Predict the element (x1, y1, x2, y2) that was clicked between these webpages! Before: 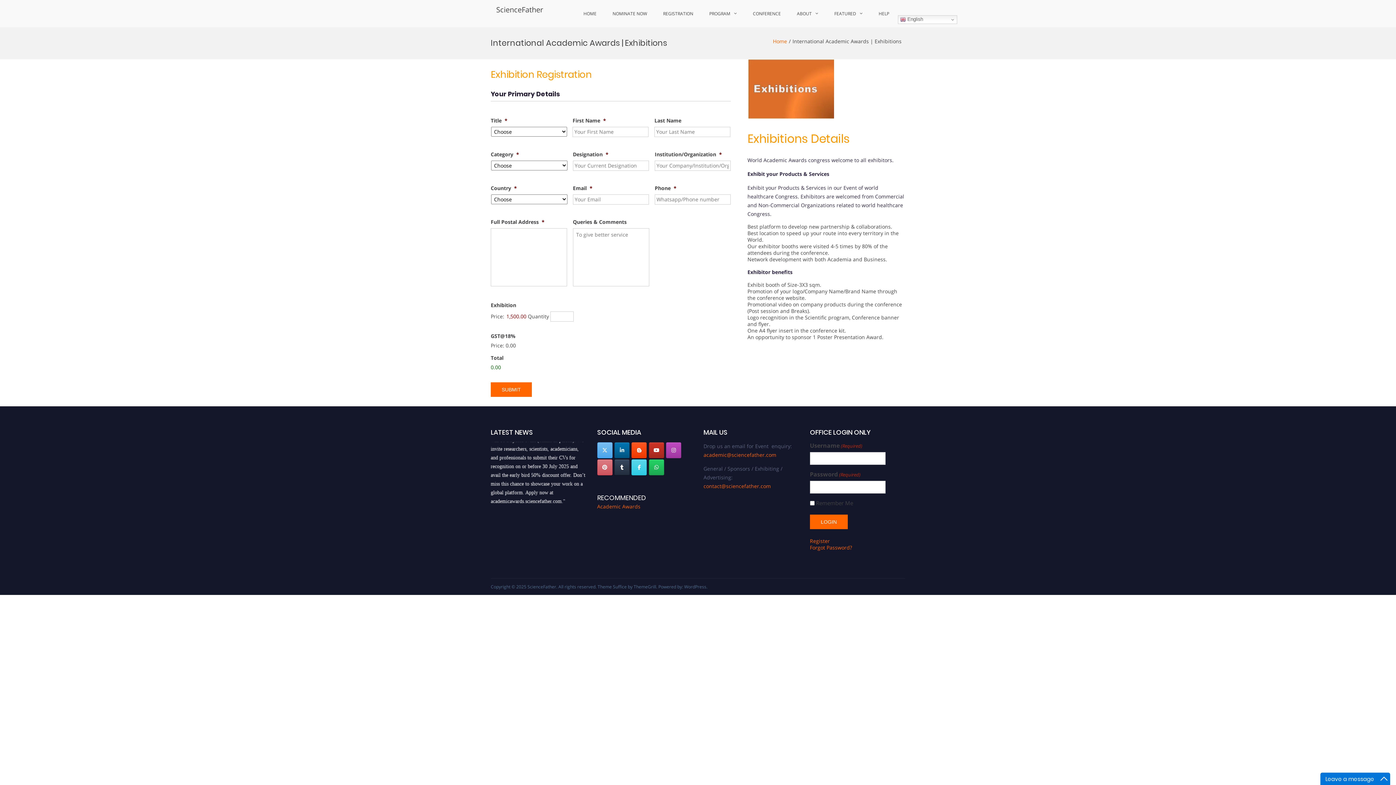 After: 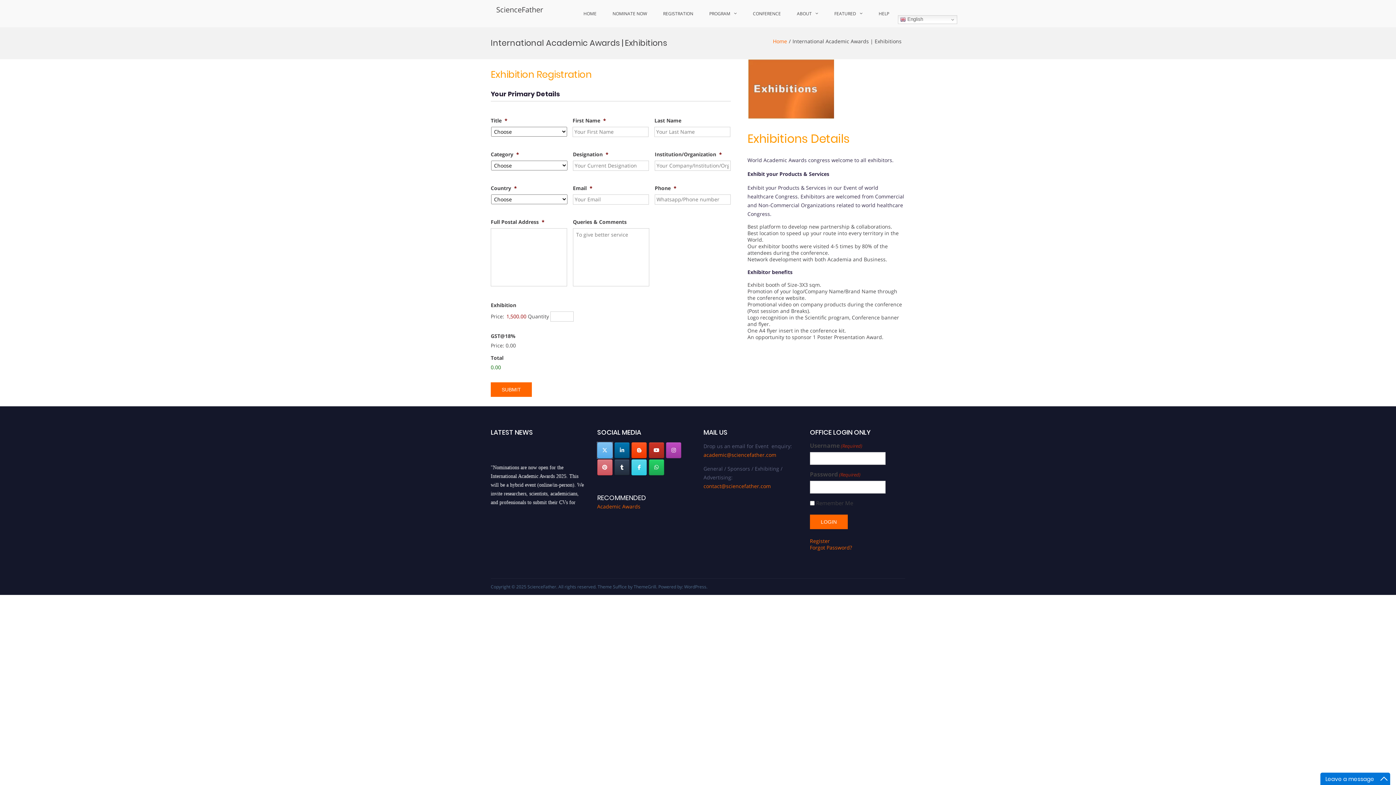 Action: bbox: (597, 442, 612, 458) label: ScienceFather on X Twitter